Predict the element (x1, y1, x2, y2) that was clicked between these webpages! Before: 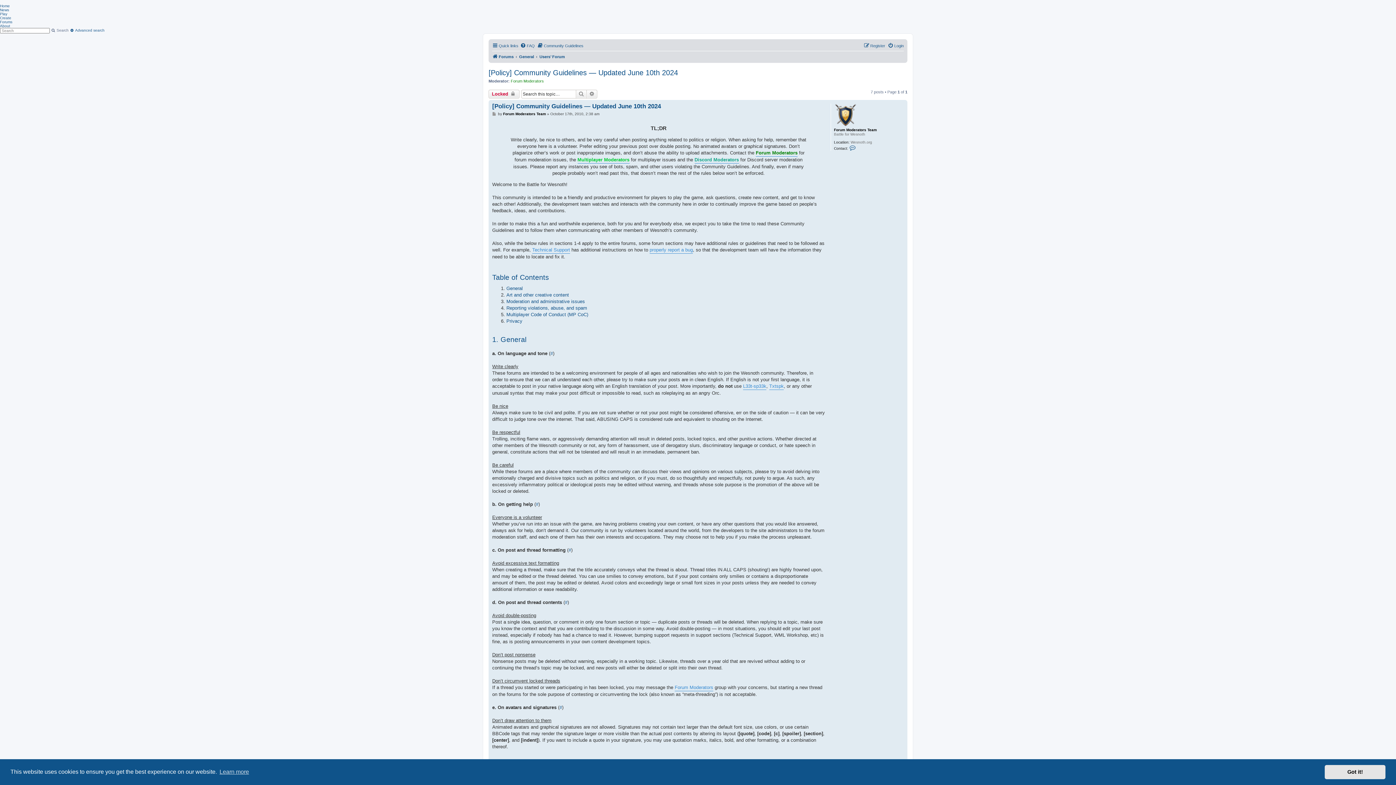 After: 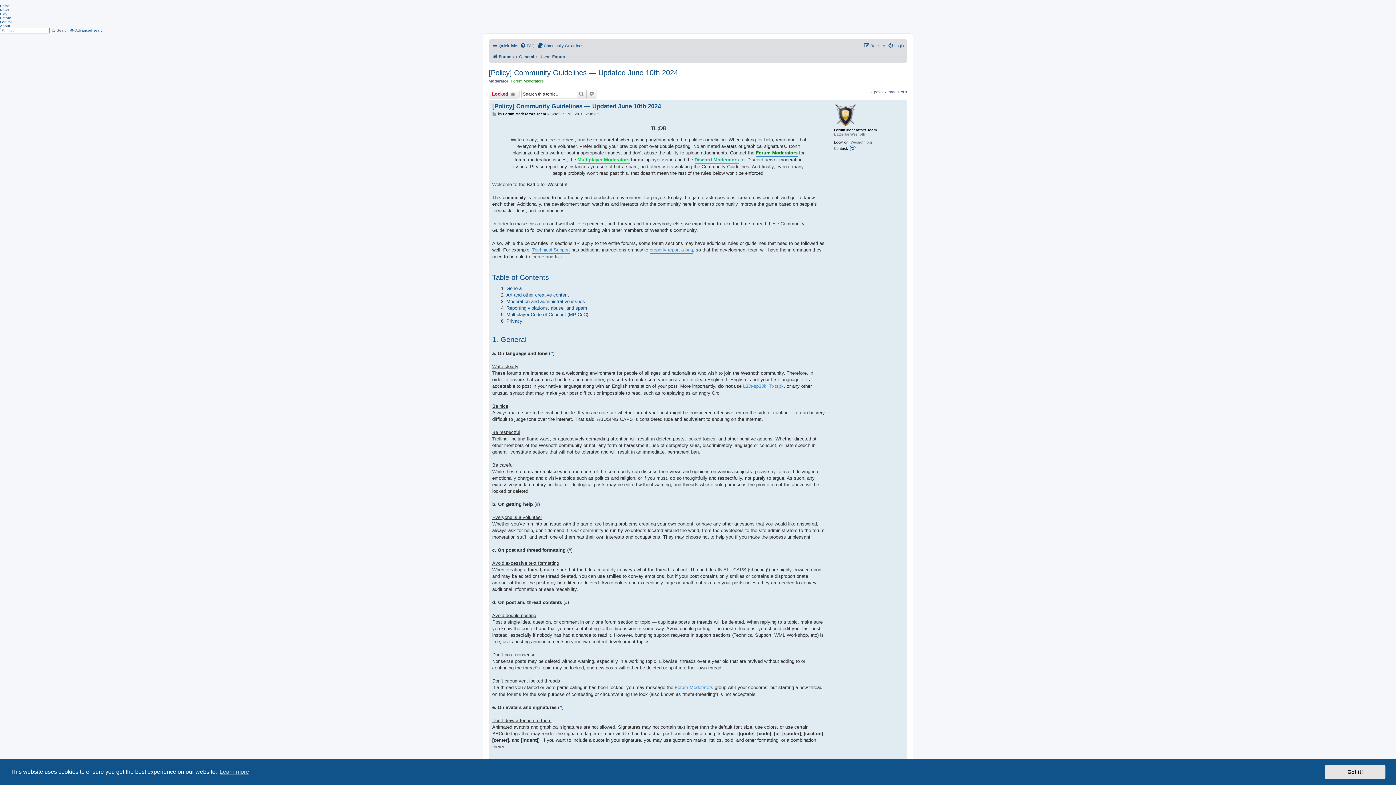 Action: bbox: (537, 41, 583, 50) label: Community Guidelines